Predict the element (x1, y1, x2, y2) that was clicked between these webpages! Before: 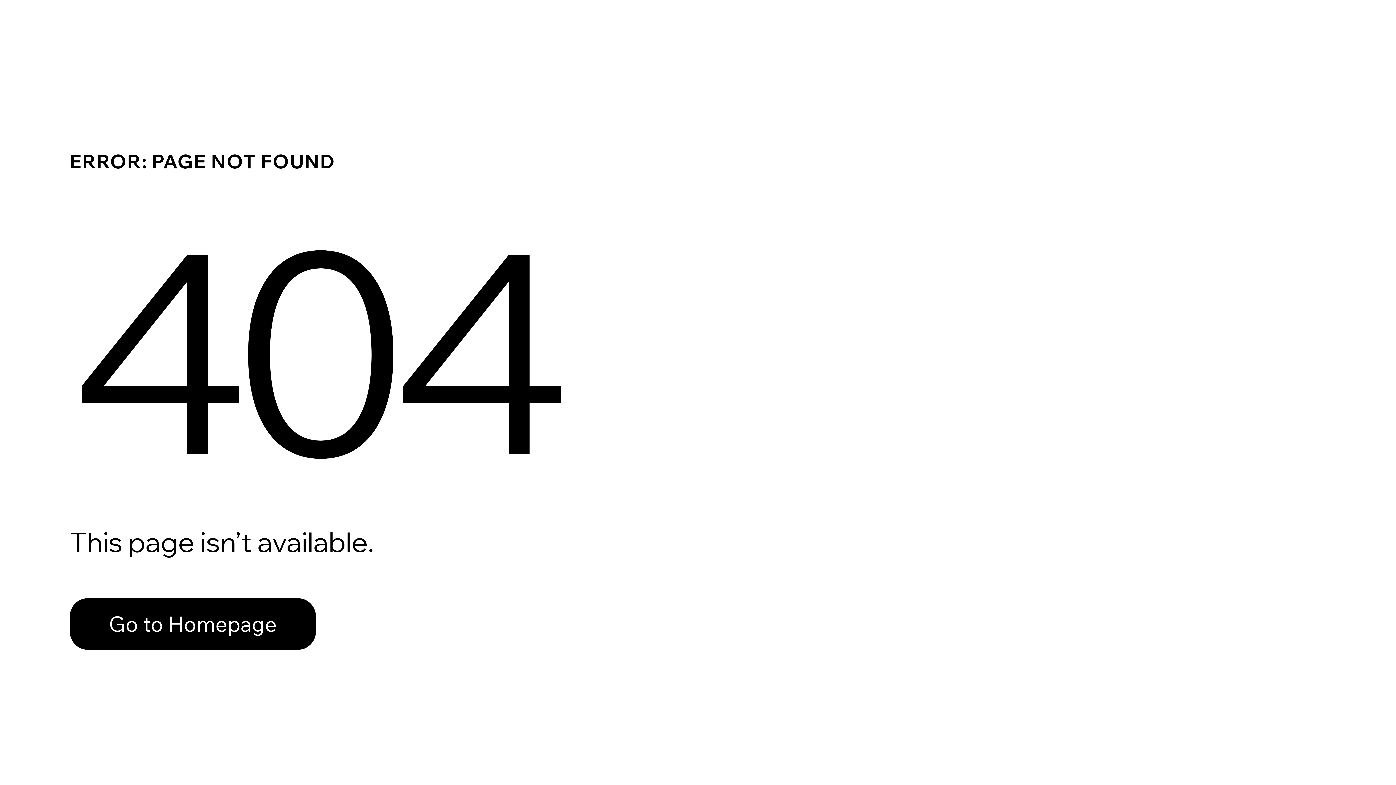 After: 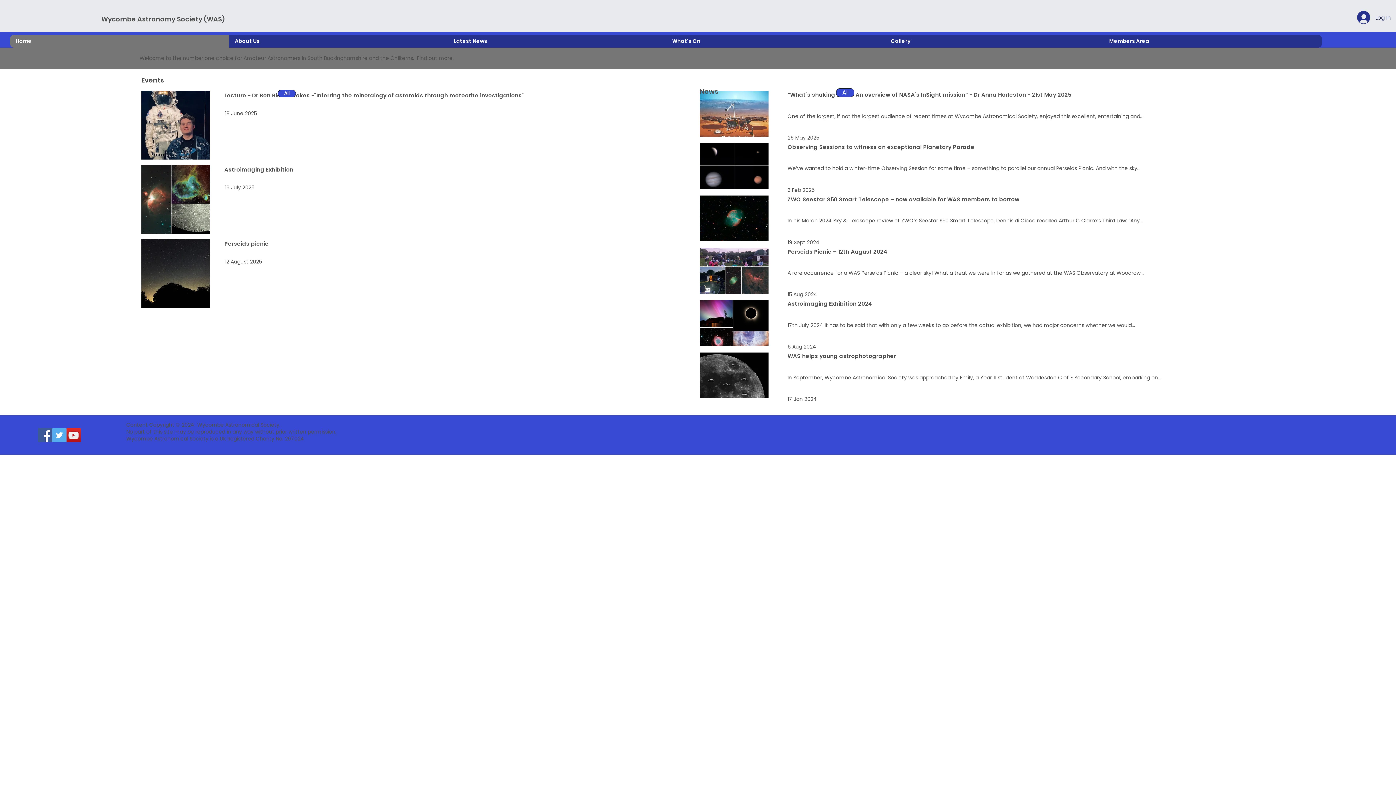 Action: bbox: (69, 598, 316, 650) label: Go to Homepage